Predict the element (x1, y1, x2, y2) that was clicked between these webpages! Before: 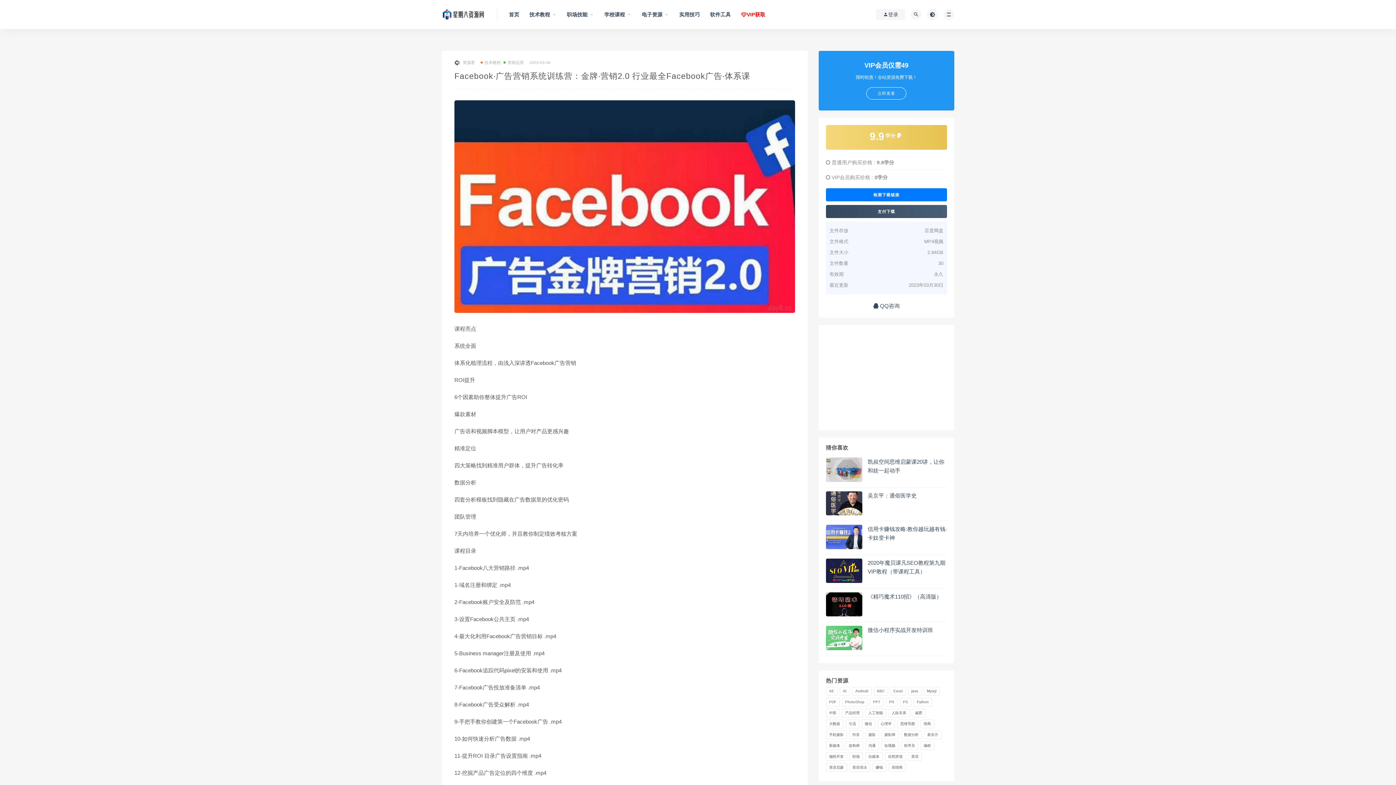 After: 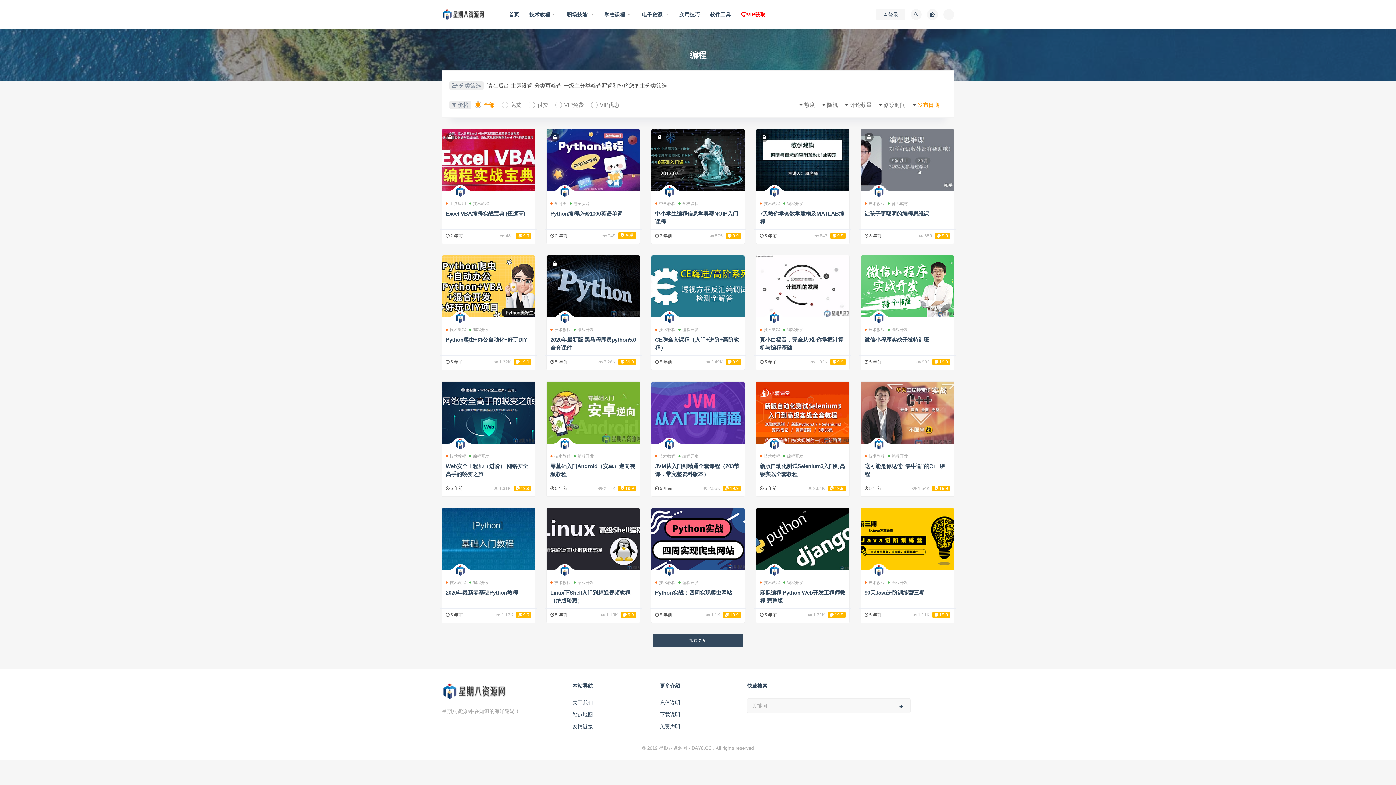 Action: label: 编程 (31 项) bbox: (920, 741, 934, 750)